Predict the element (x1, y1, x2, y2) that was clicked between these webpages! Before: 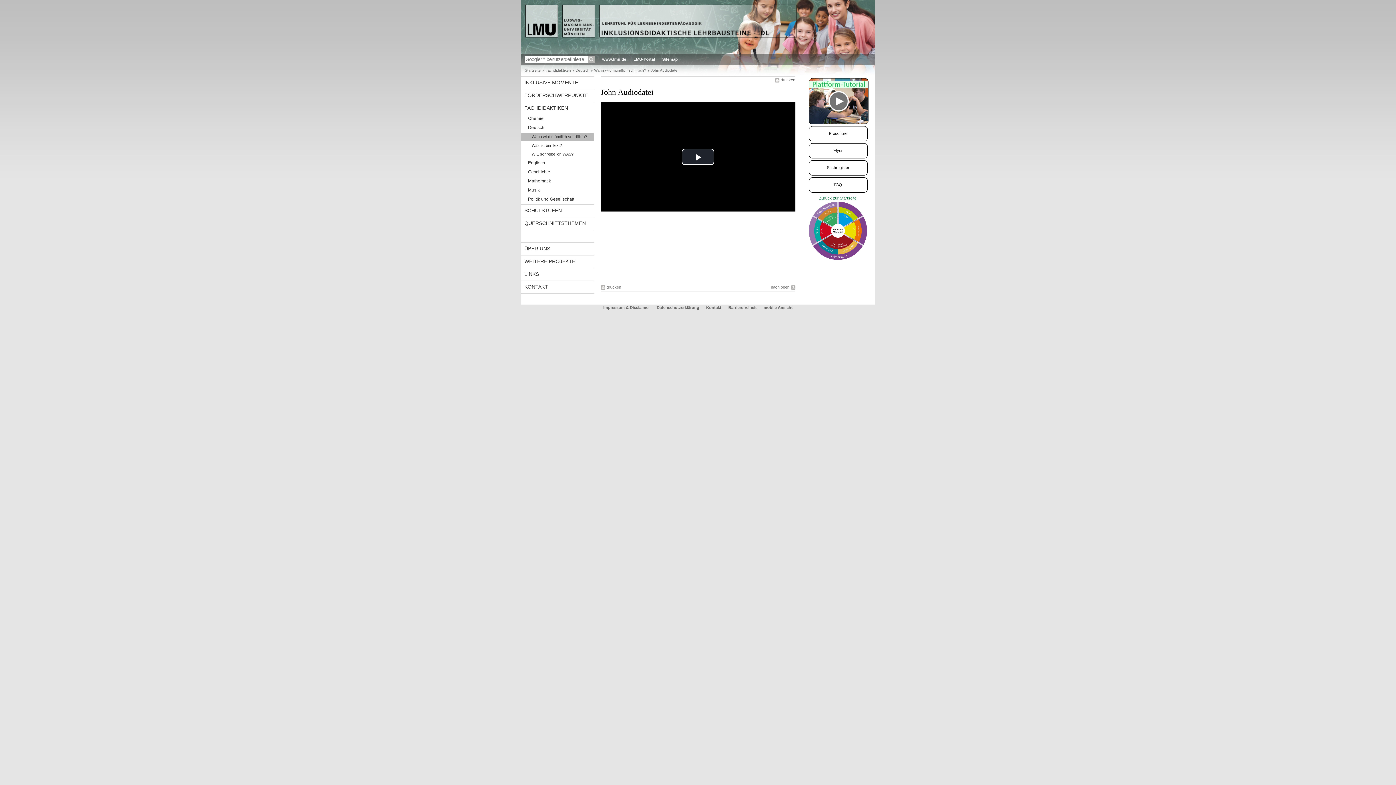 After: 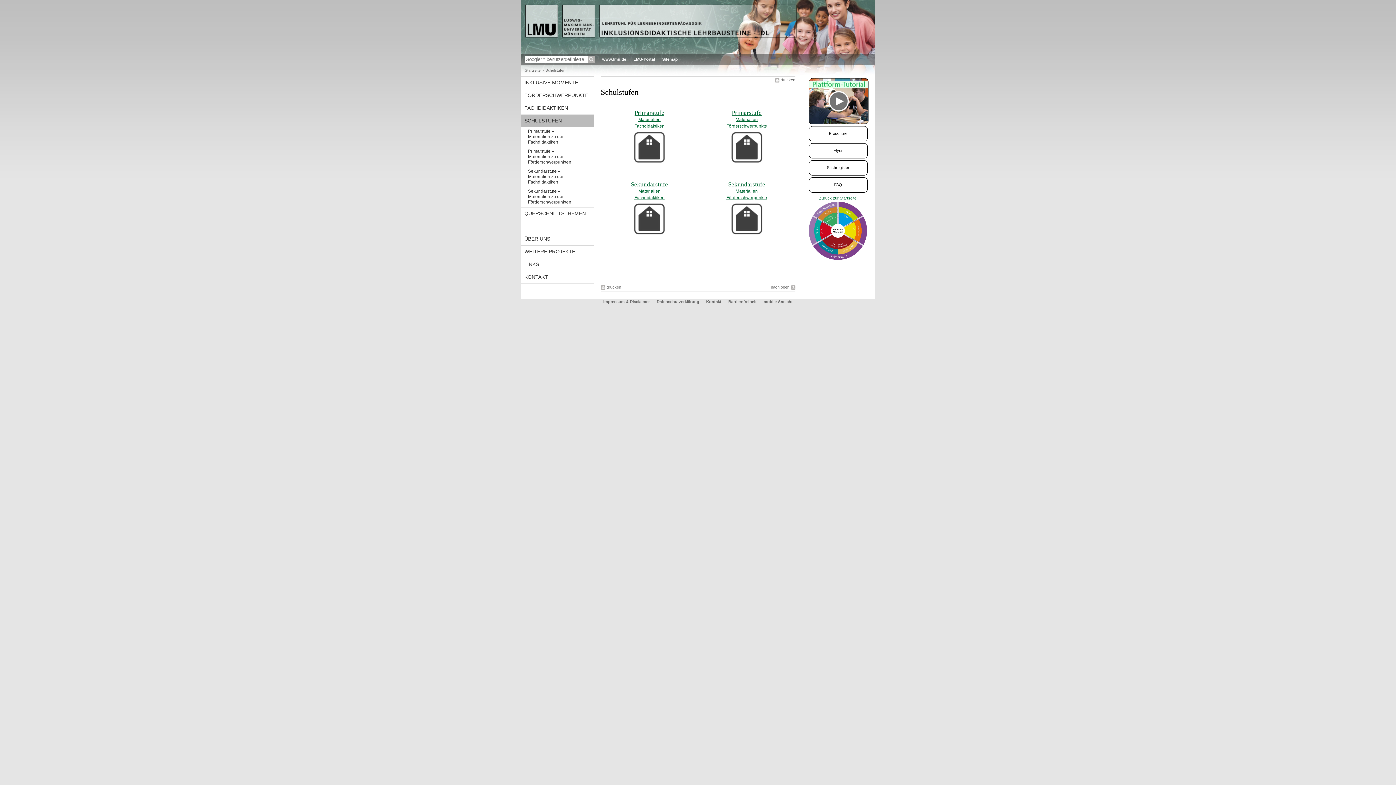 Action: label: SCHULSTUFEN bbox: (520, 205, 593, 216)